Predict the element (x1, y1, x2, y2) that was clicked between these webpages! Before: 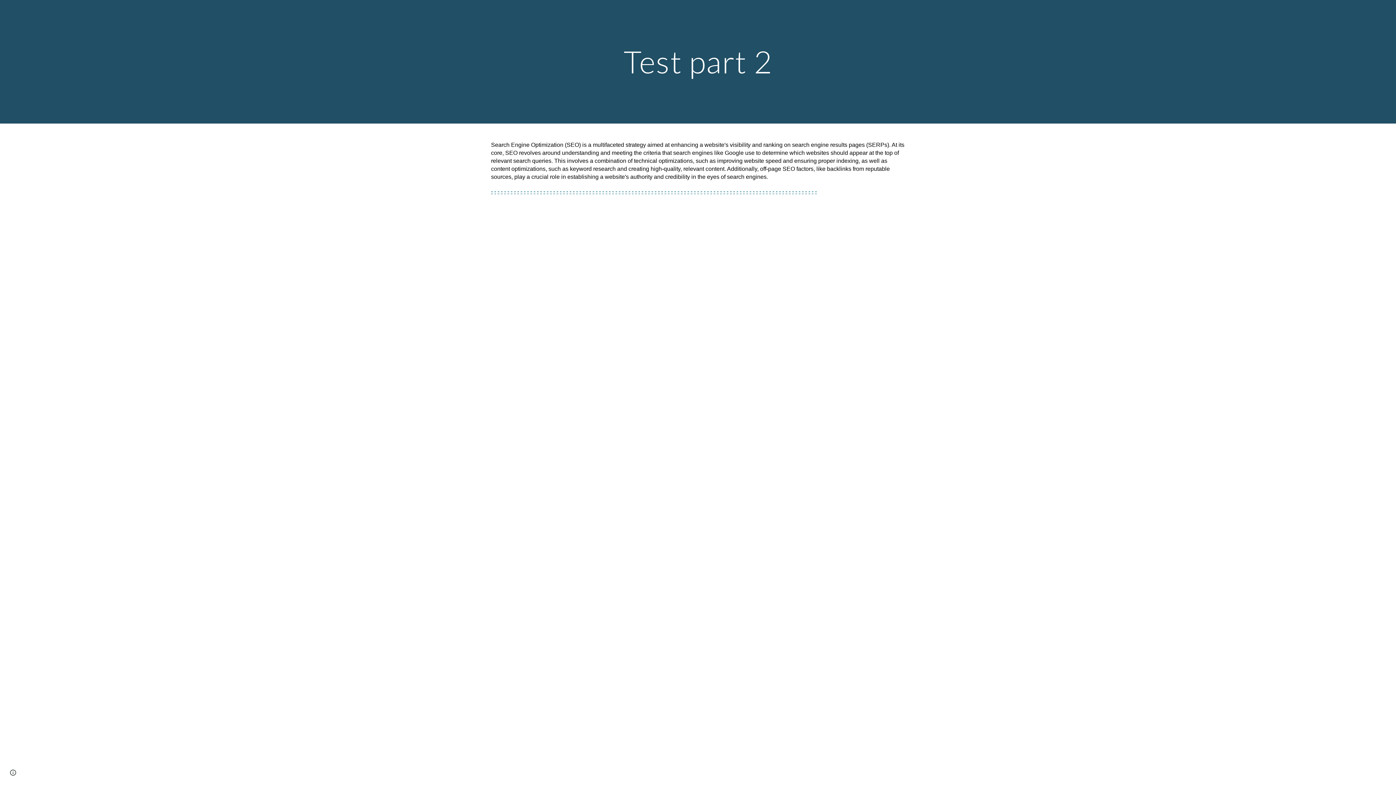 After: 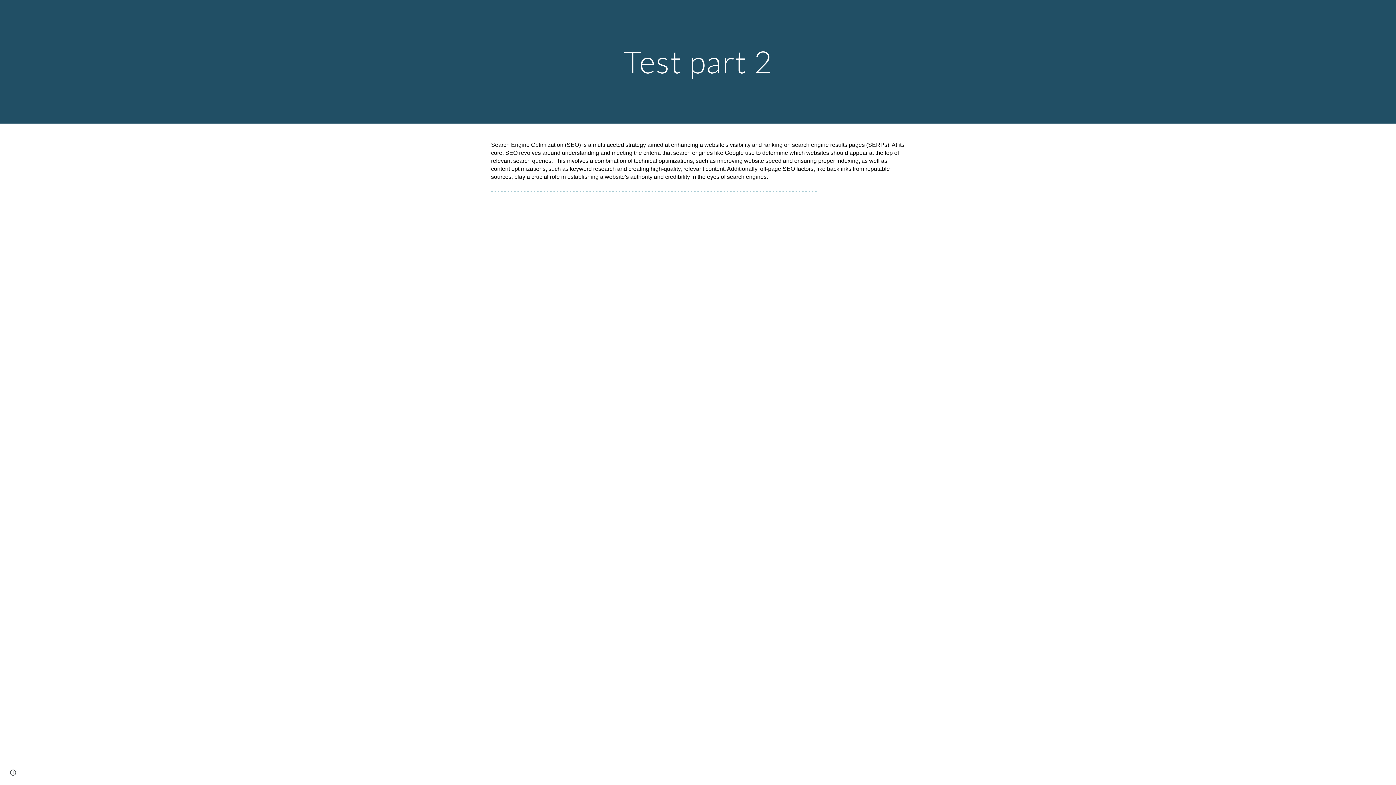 Action: label: - bbox: (641, 188, 643, 194)